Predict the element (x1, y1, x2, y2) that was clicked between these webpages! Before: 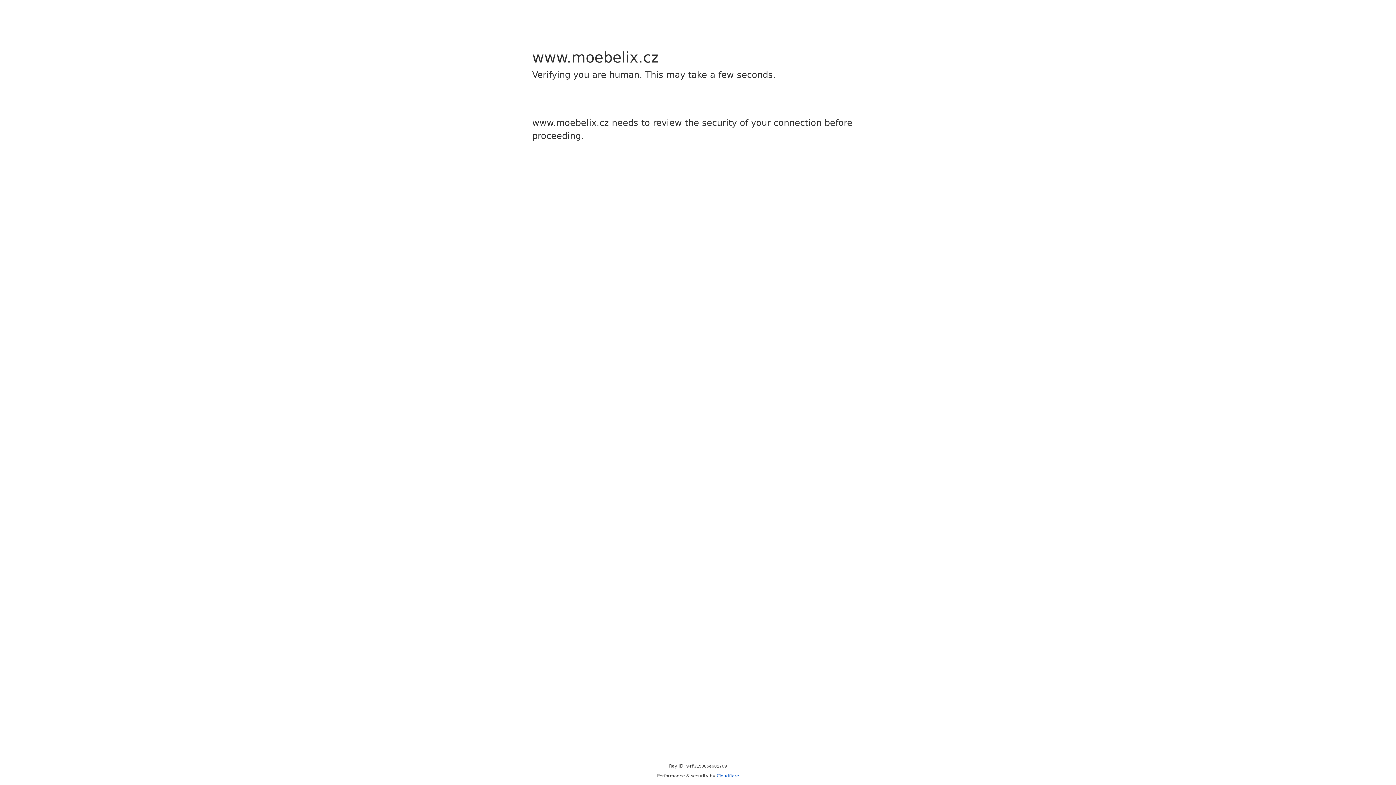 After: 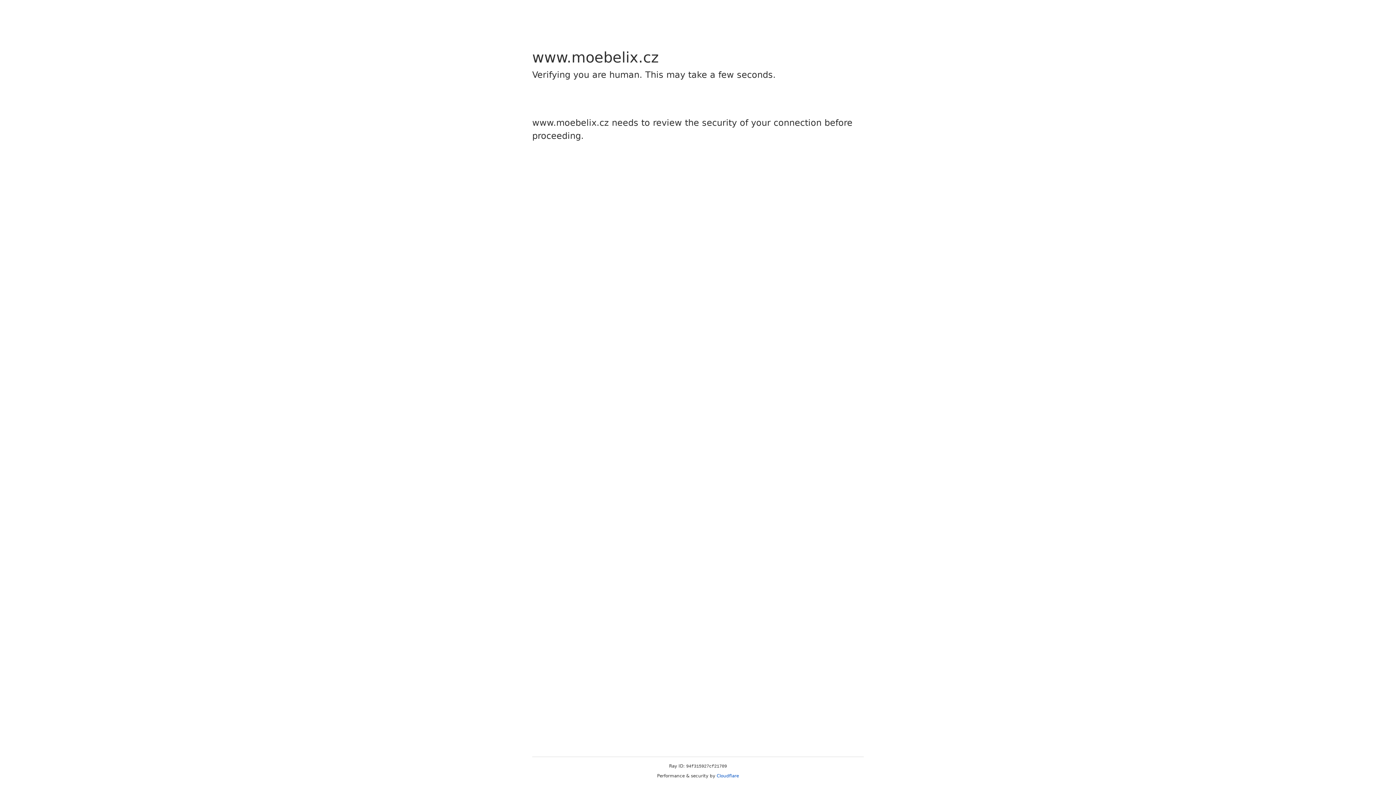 Action: label: Cloudflare bbox: (716, 773, 739, 778)